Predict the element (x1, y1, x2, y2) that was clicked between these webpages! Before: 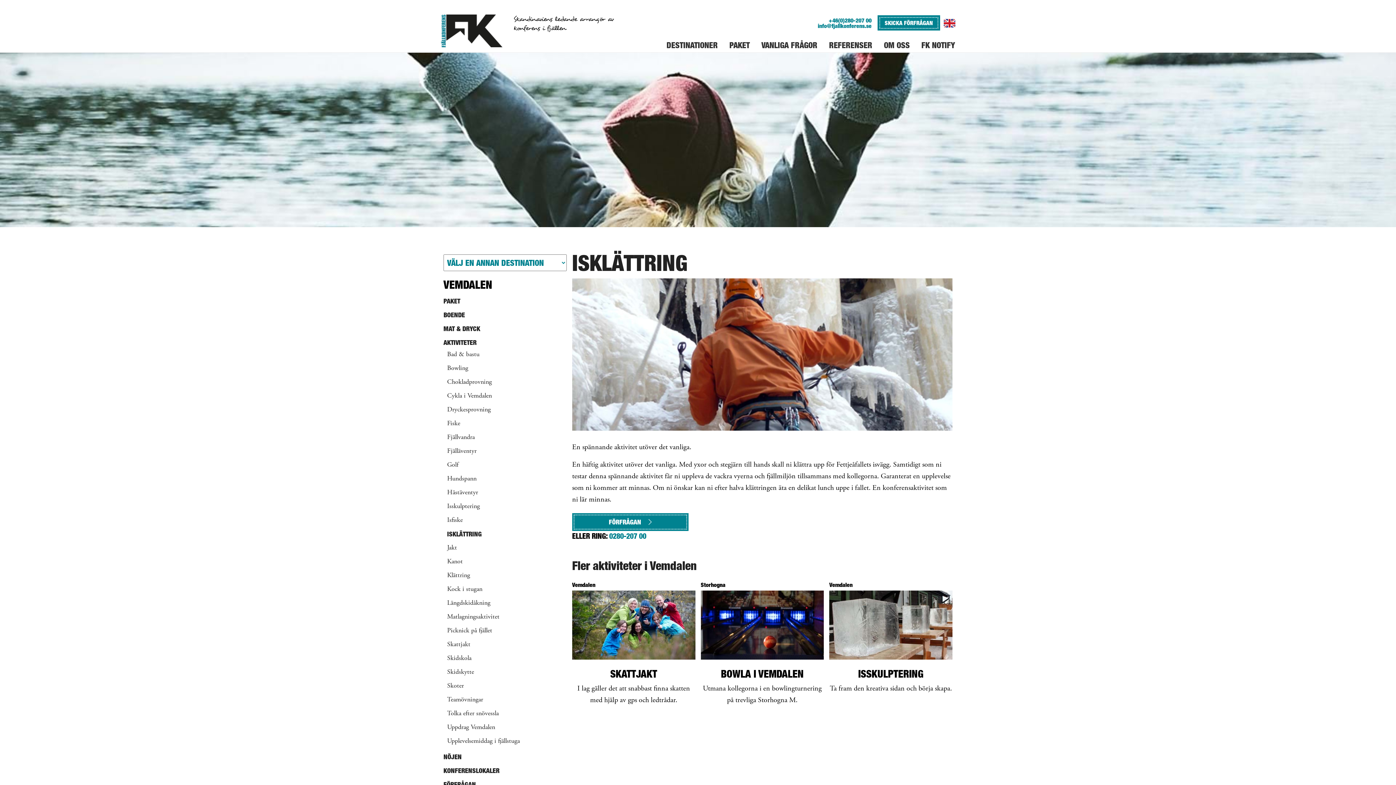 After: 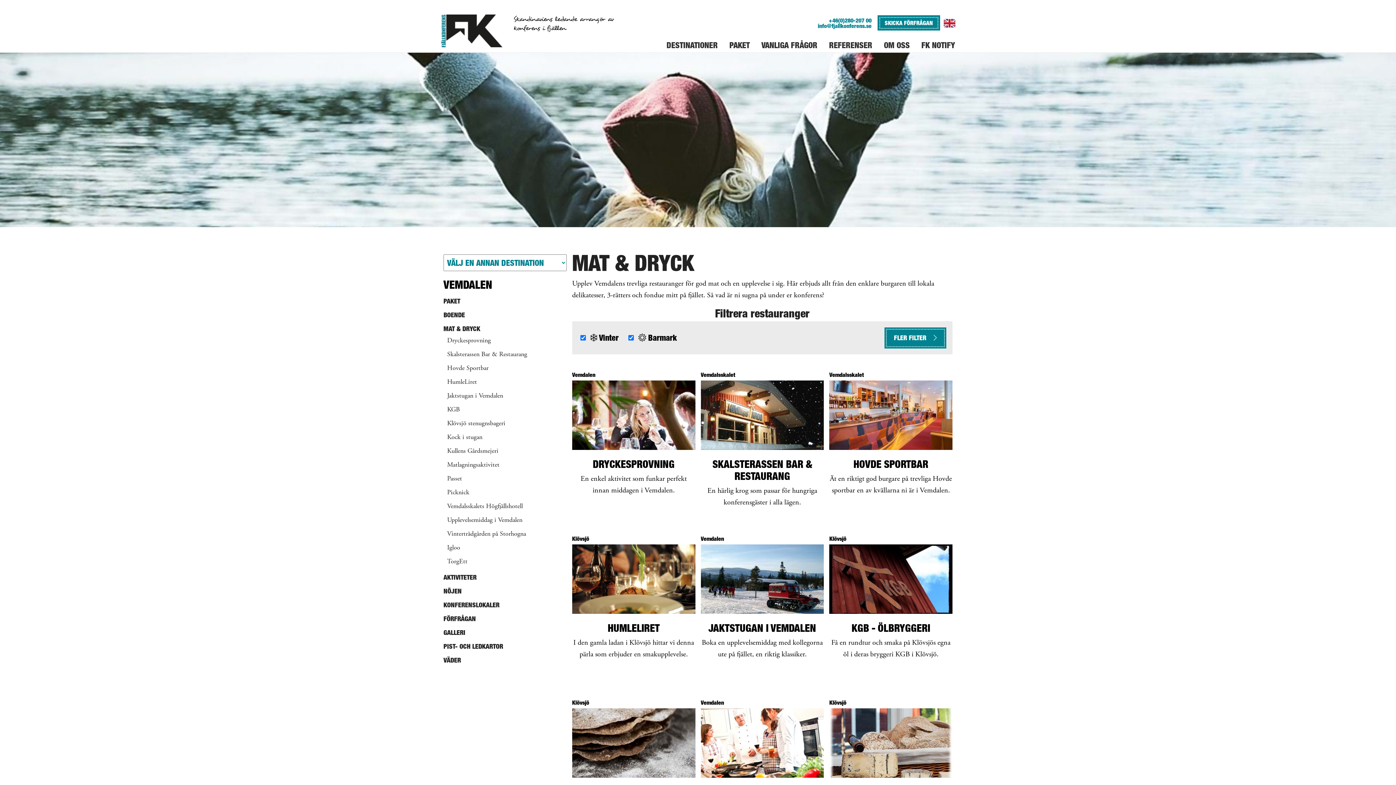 Action: label: MAT & DRYCK bbox: (443, 324, 566, 334)